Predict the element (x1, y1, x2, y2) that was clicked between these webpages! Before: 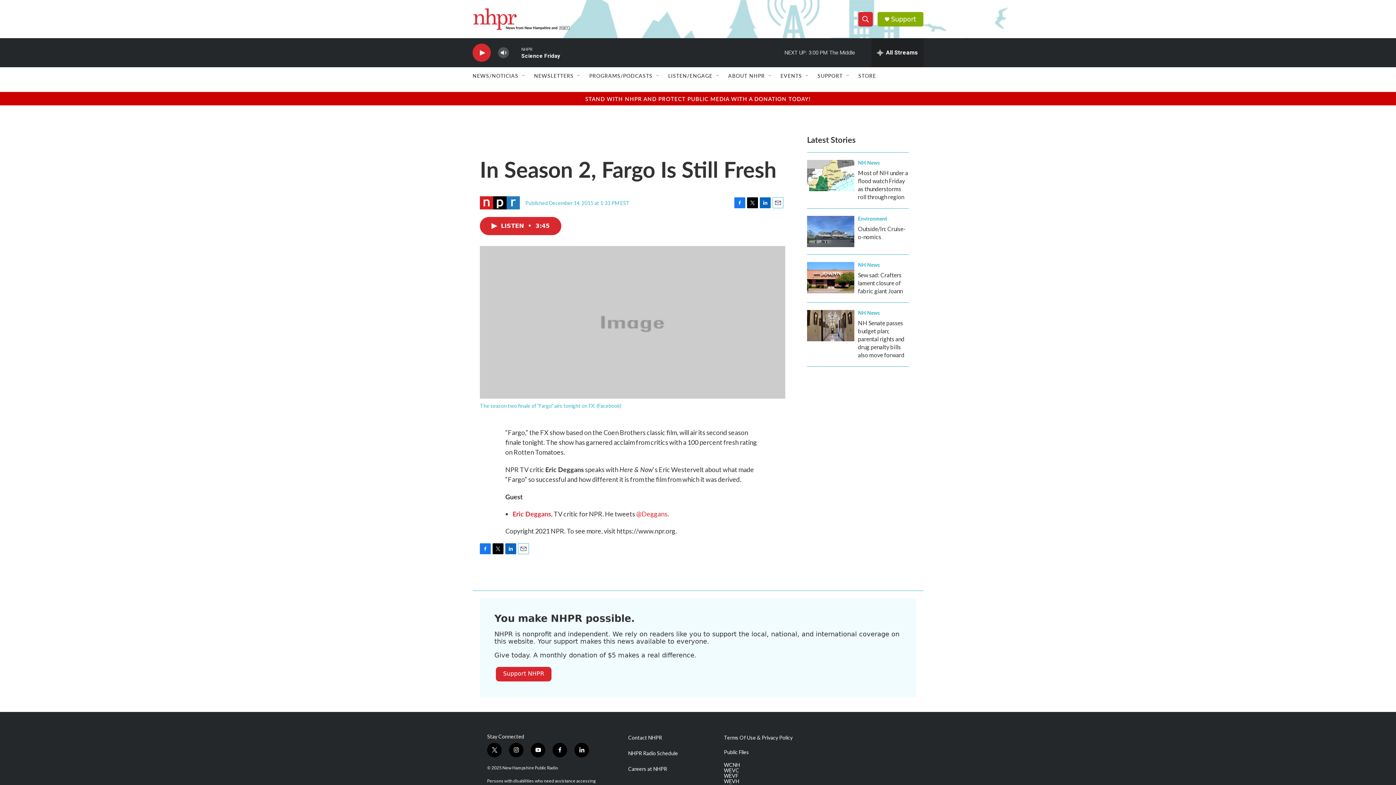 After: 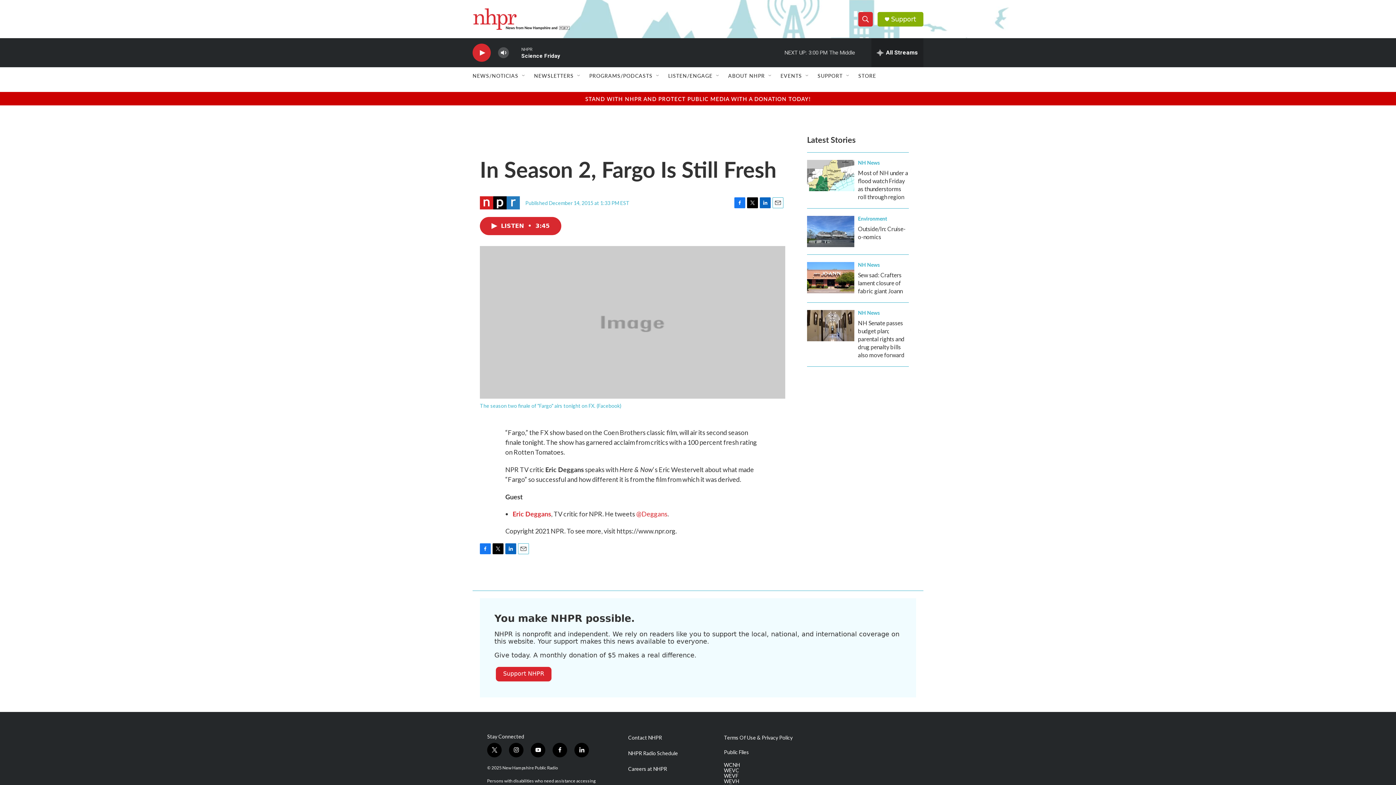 Action: bbox: (530, 743, 545, 757) label: youtube